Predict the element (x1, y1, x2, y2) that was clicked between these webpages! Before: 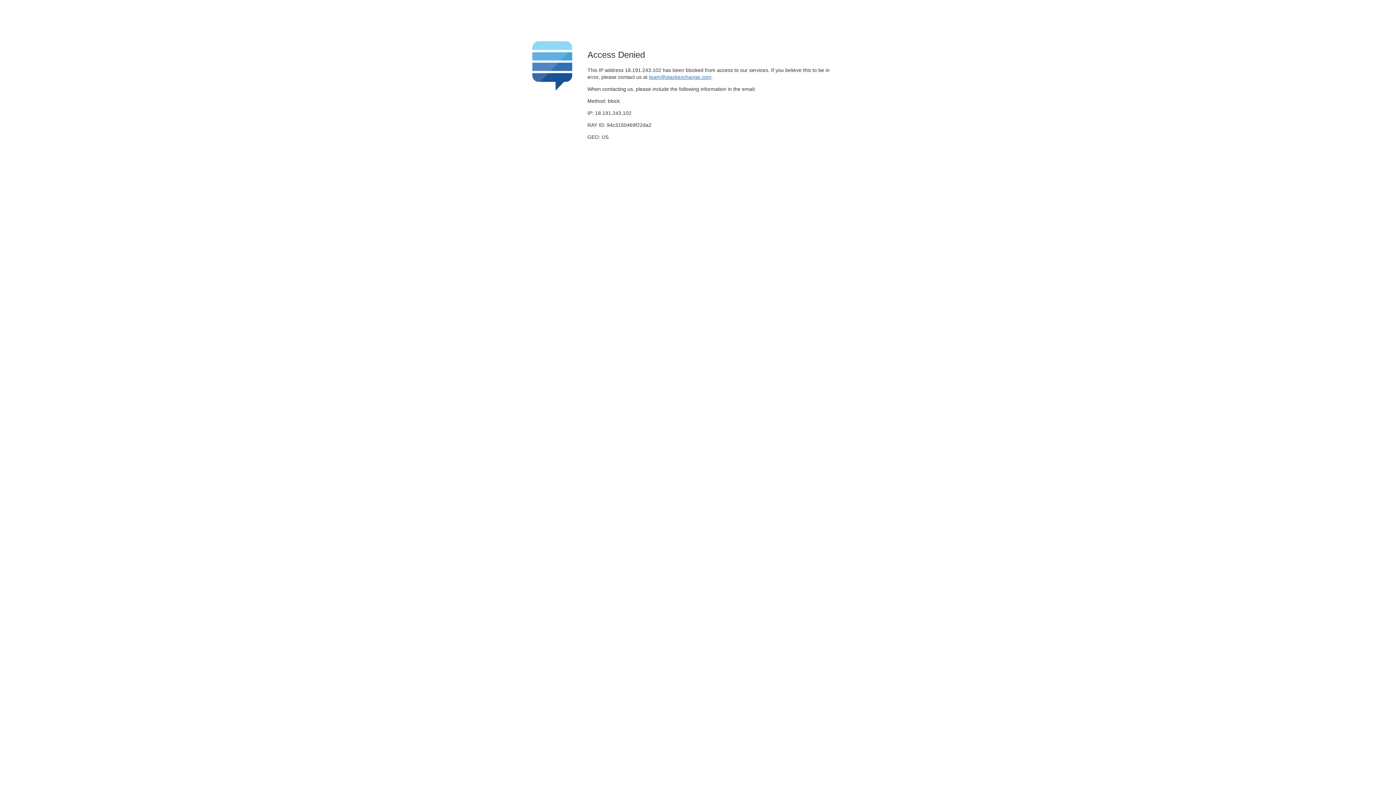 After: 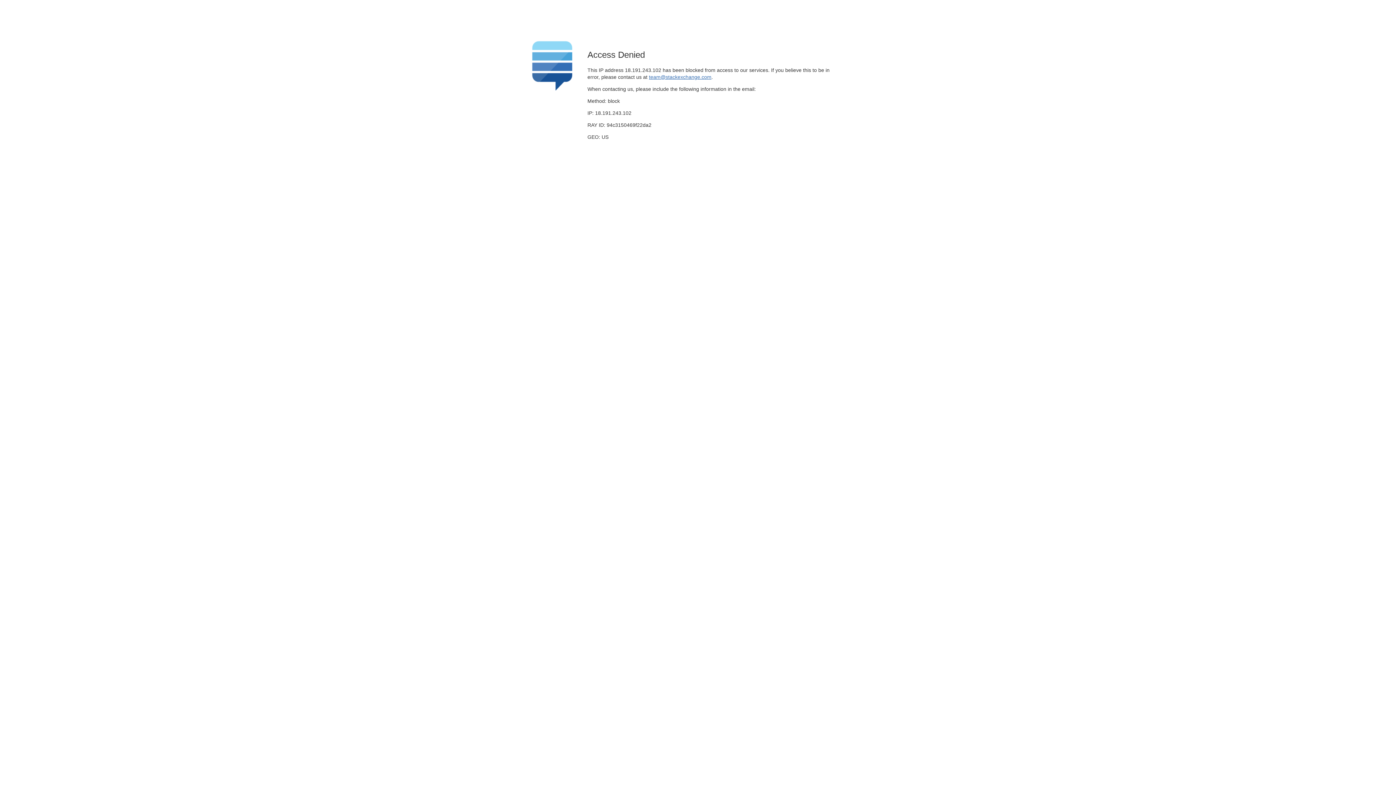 Action: bbox: (649, 74, 711, 79) label: team@stackexchange.com